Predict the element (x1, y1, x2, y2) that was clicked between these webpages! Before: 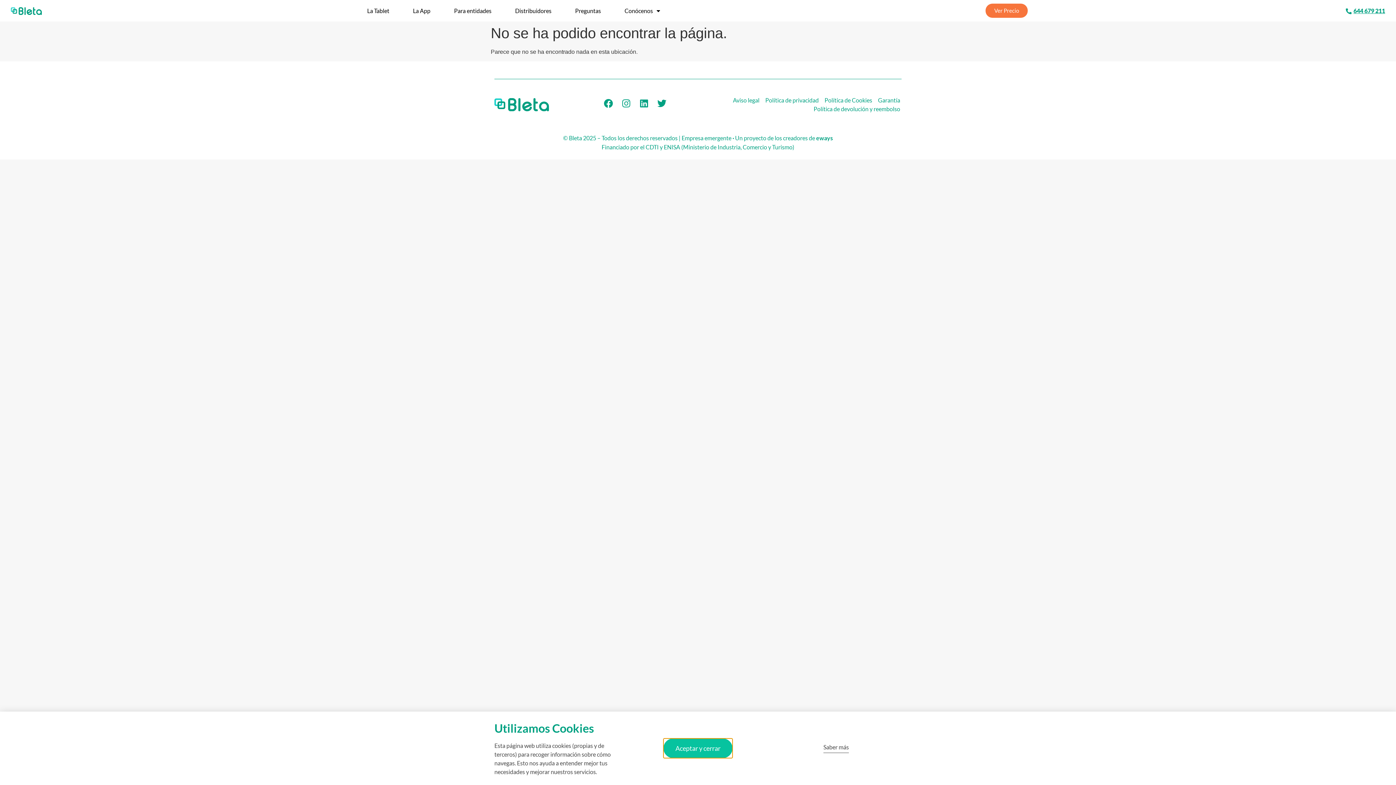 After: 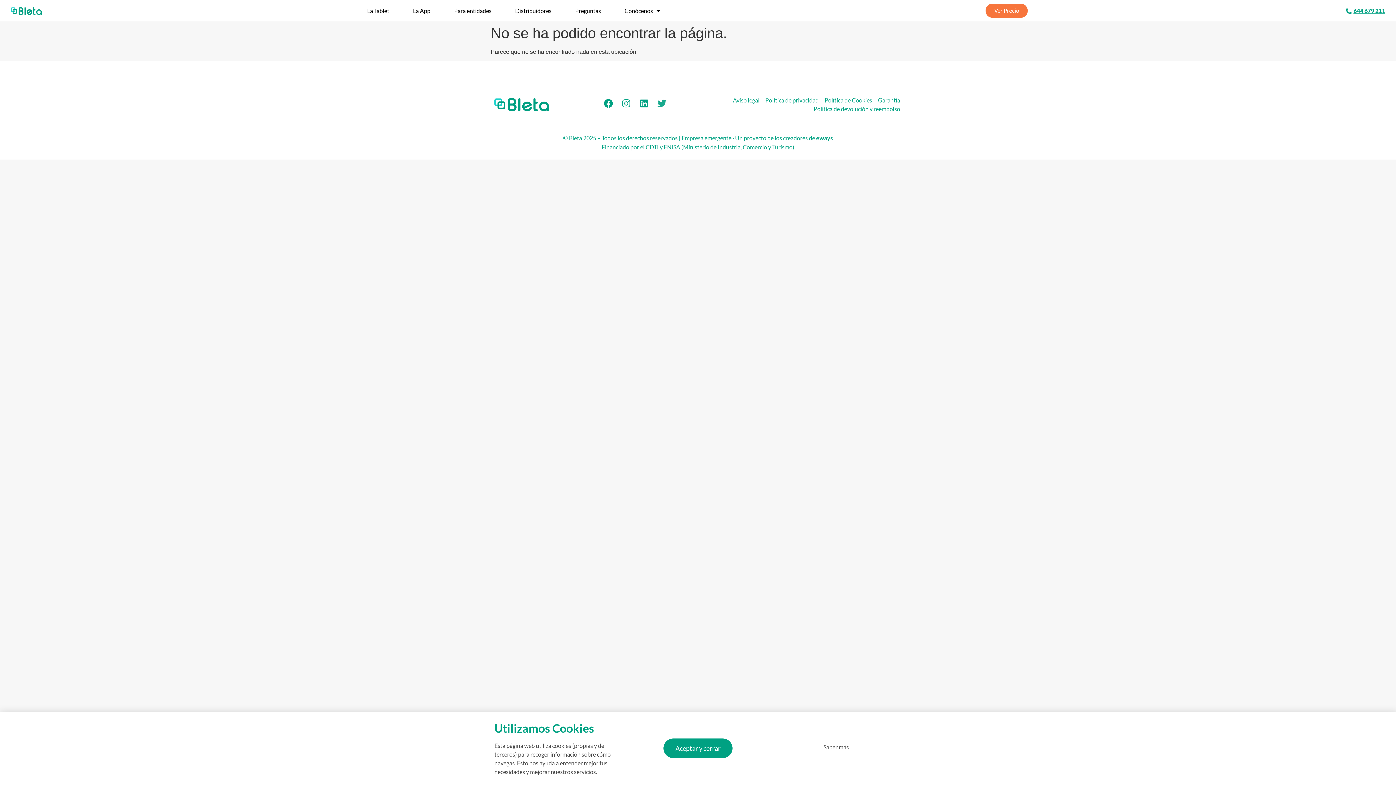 Action: bbox: (657, 98, 666, 107) label: Twitter